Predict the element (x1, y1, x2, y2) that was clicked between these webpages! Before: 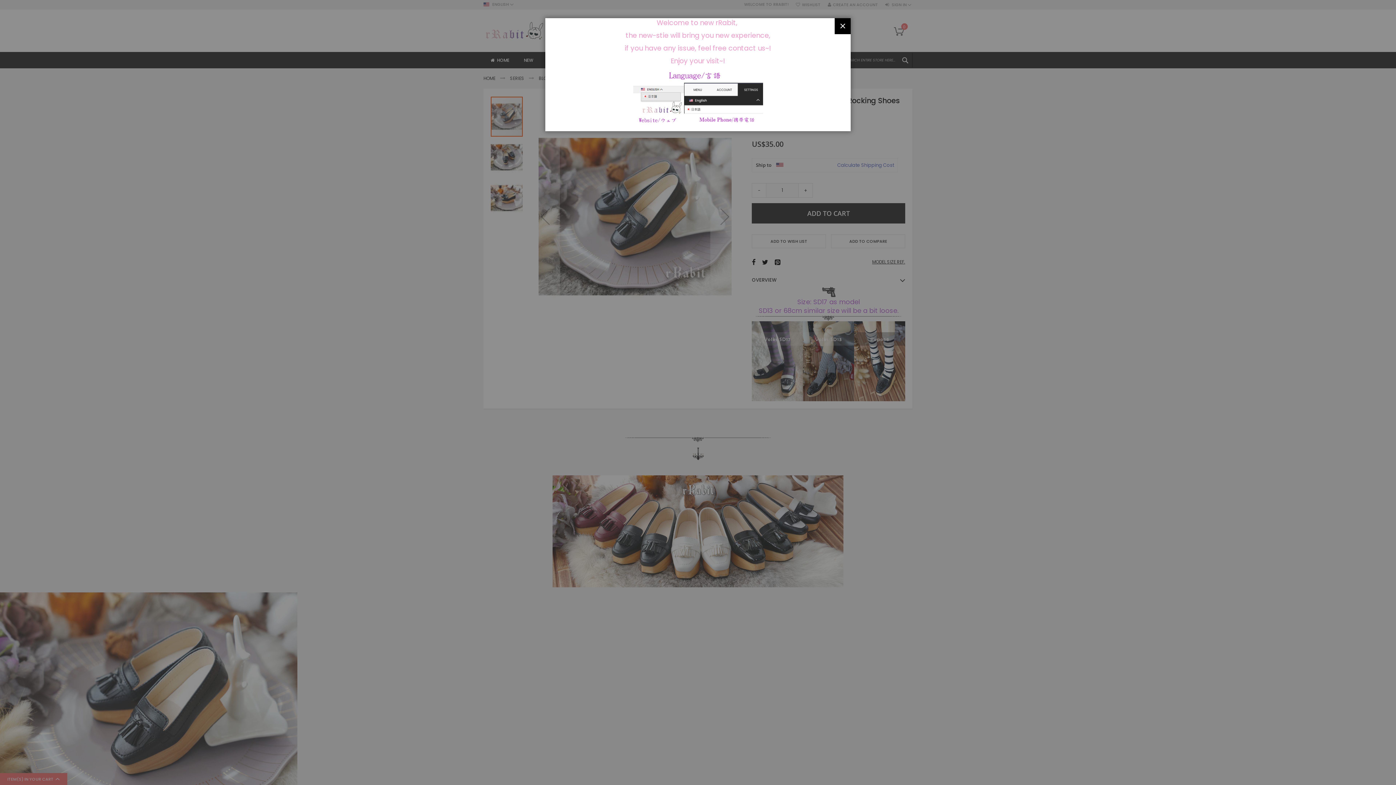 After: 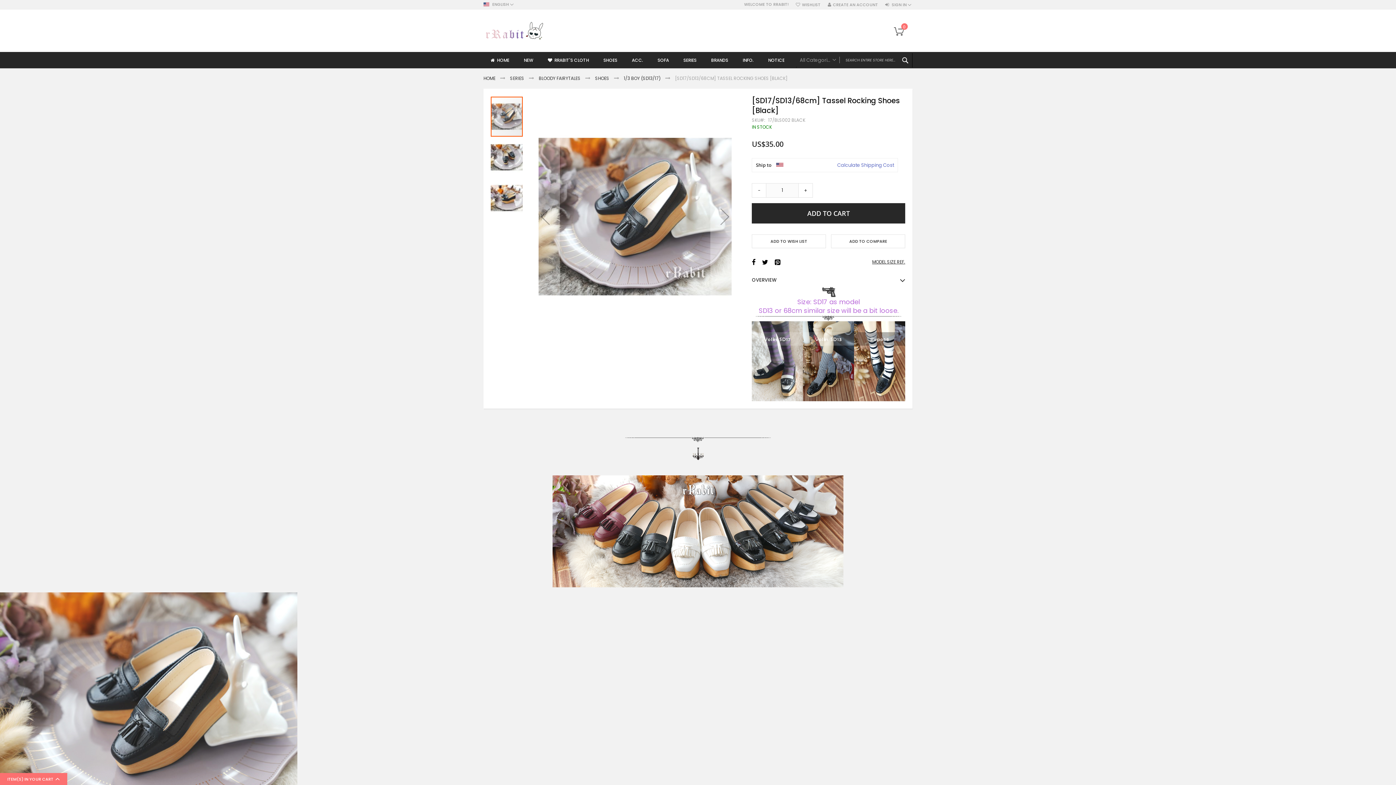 Action: bbox: (834, 18, 850, 34) label: CLOSE